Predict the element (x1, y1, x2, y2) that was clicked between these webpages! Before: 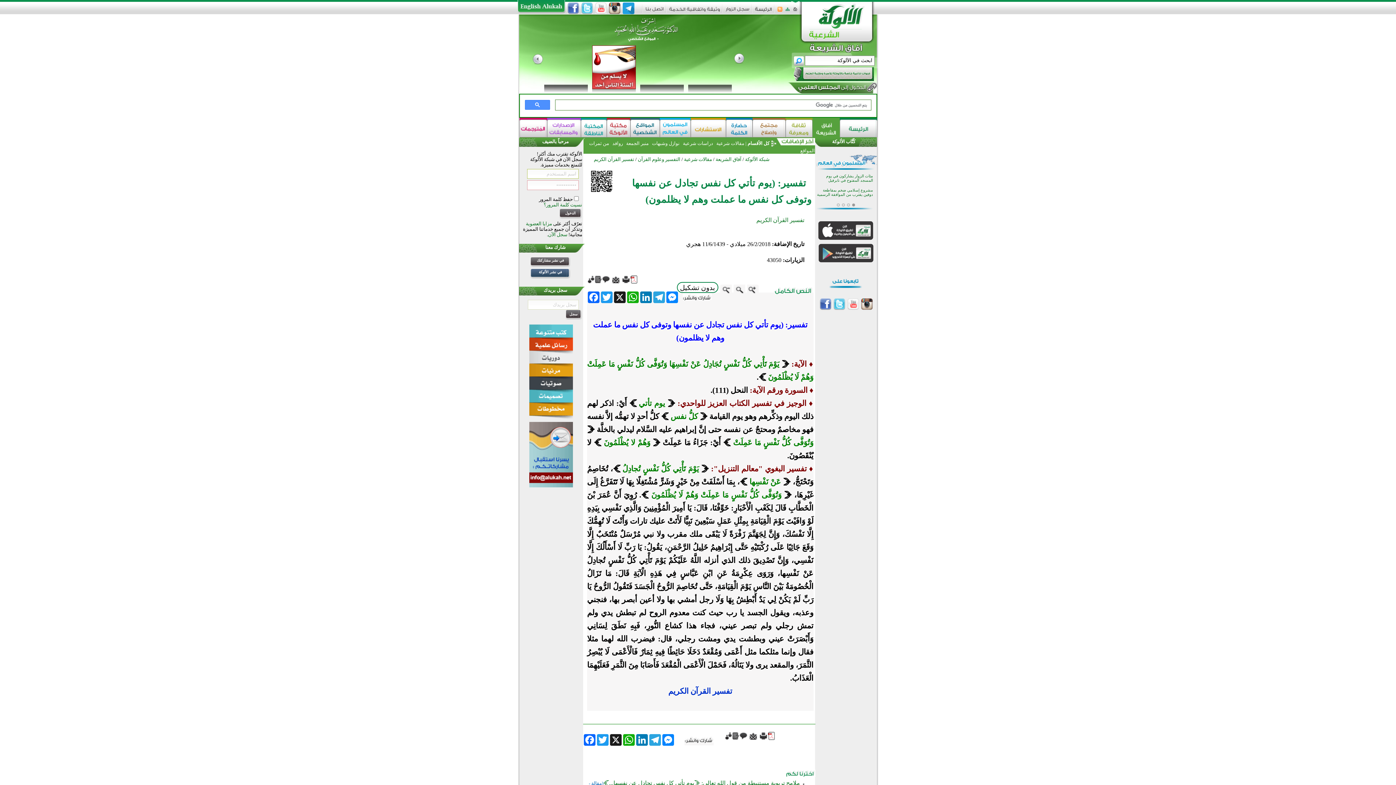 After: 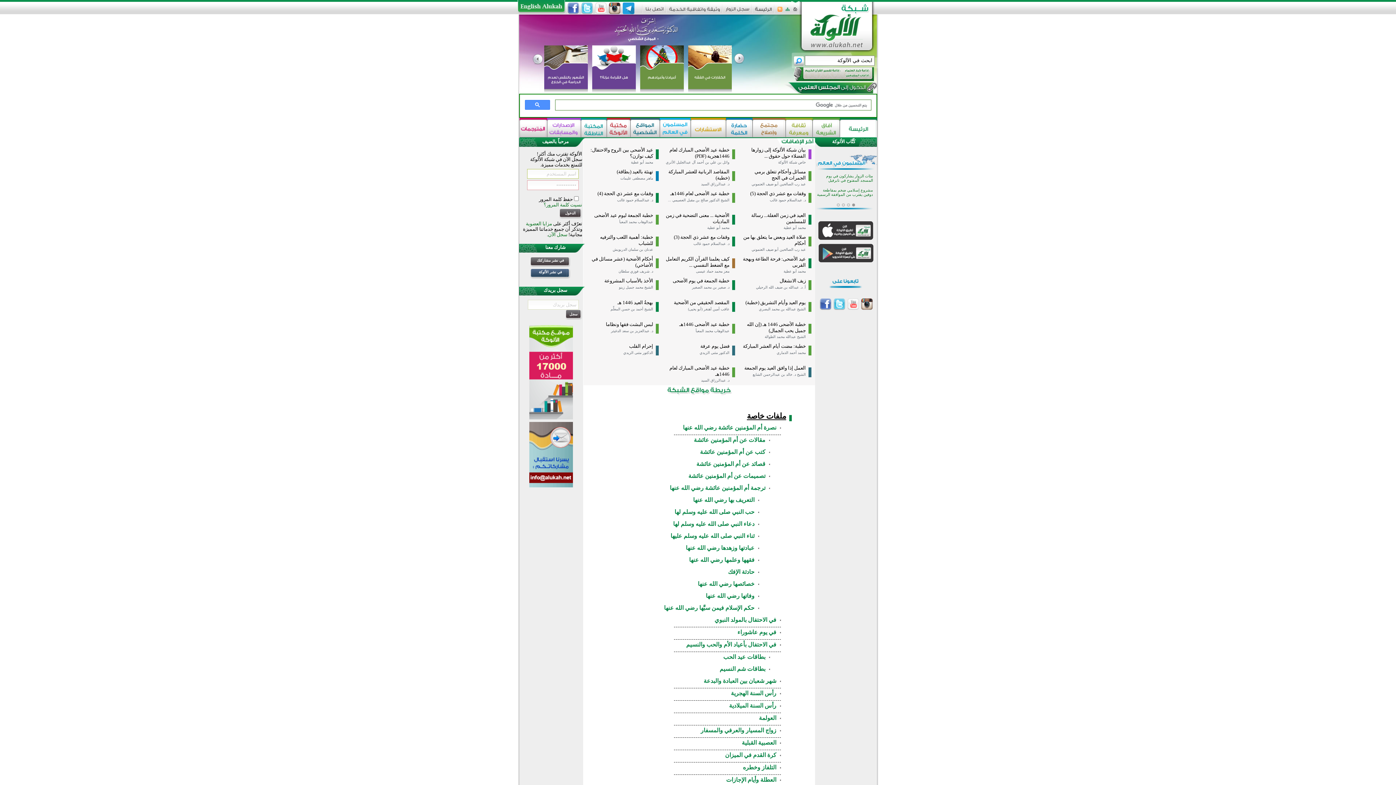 Action: bbox: (783, 8, 791, 14)